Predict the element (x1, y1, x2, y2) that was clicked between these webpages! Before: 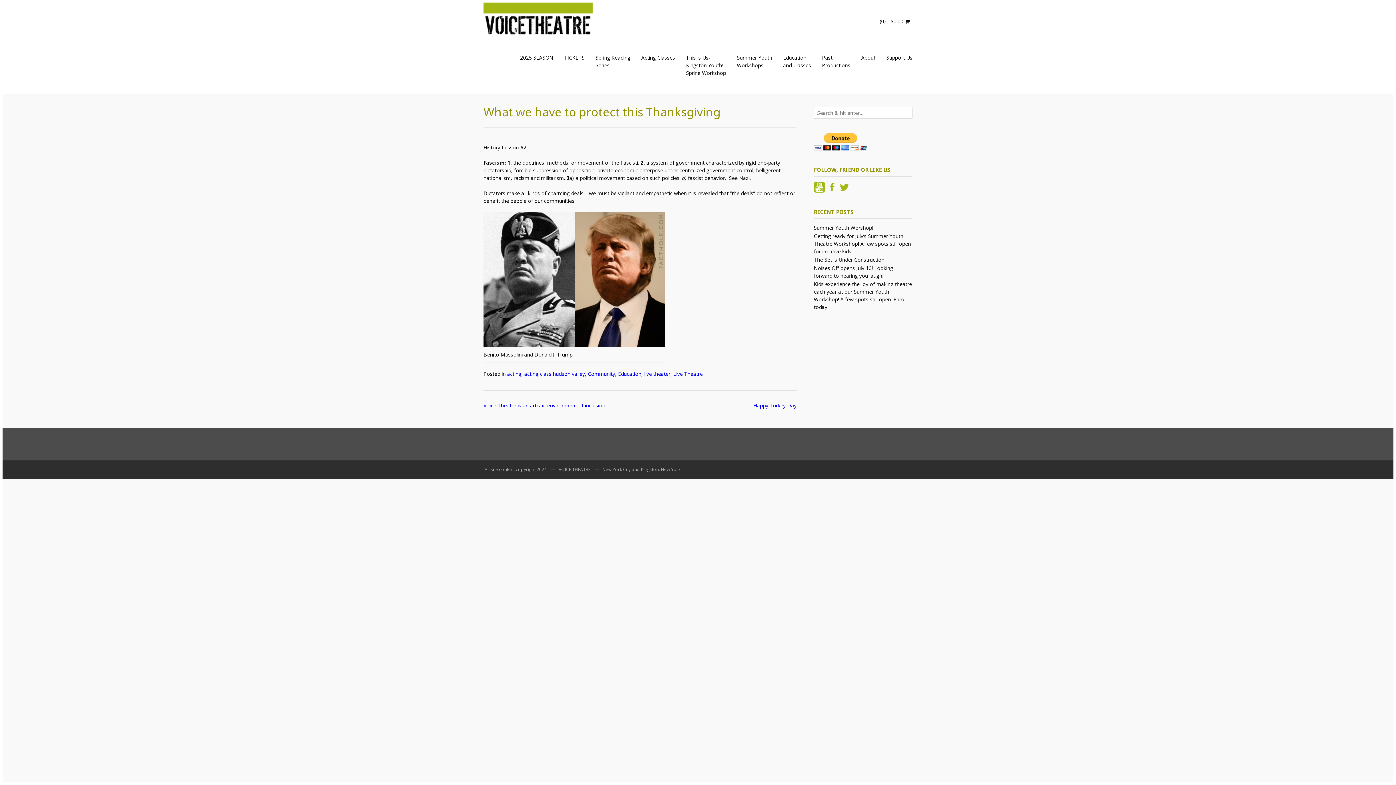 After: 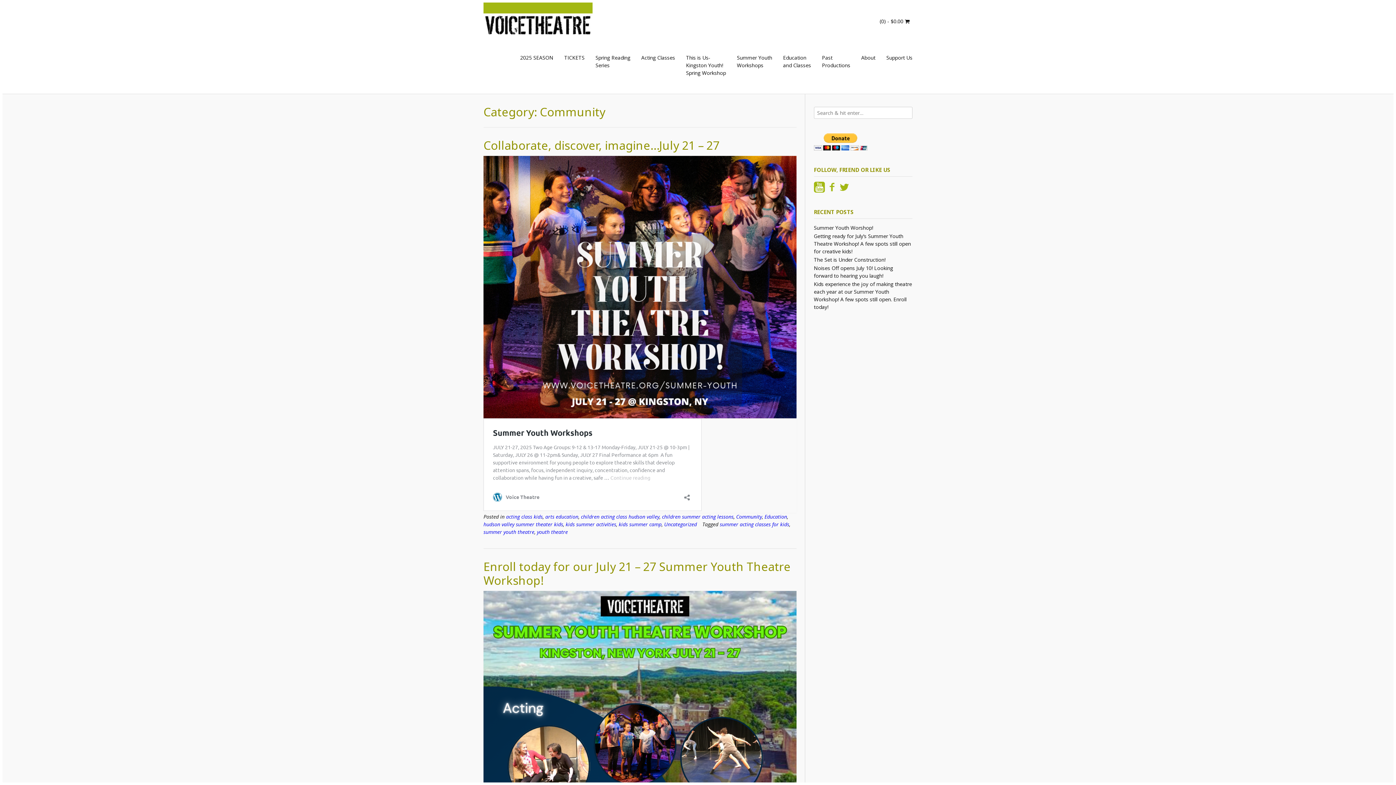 Action: bbox: (588, 370, 615, 377) label: Community